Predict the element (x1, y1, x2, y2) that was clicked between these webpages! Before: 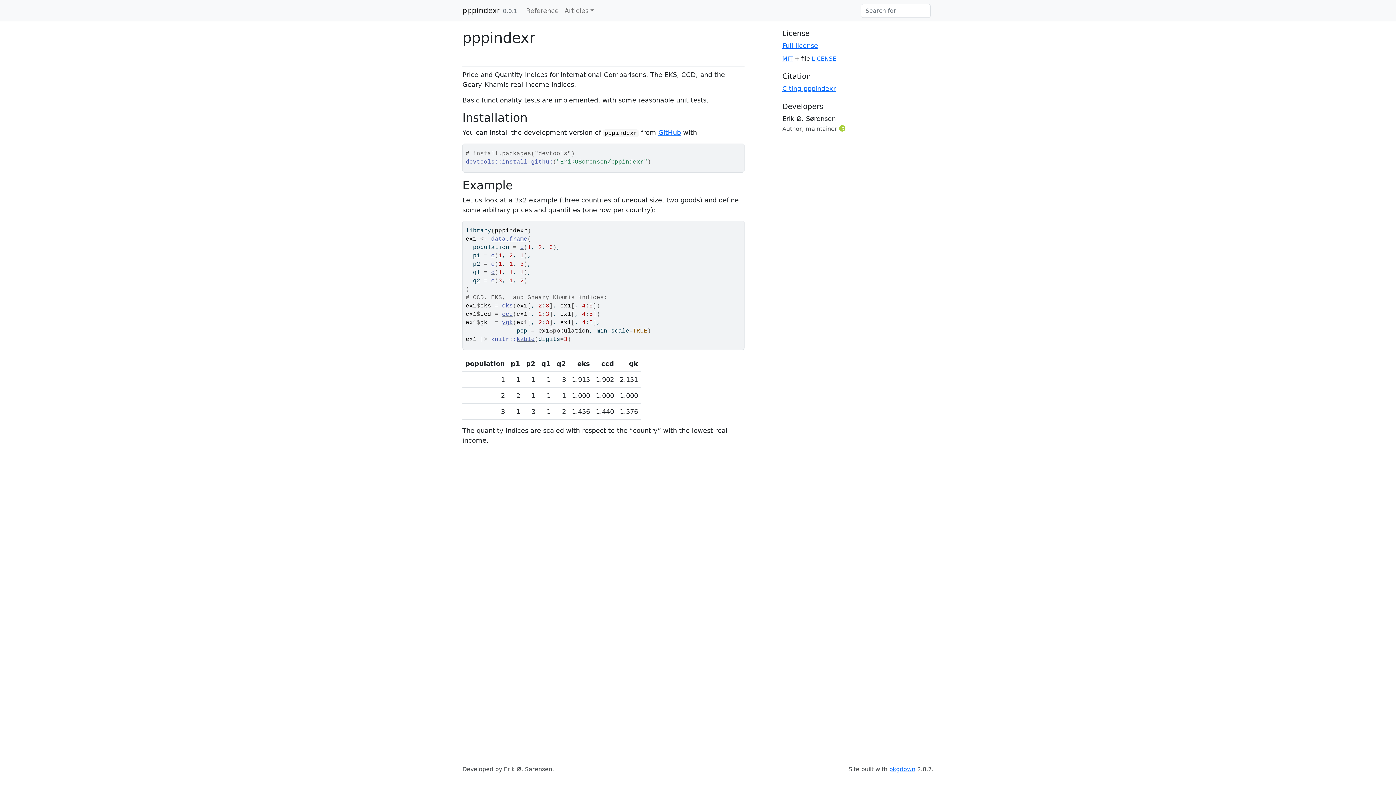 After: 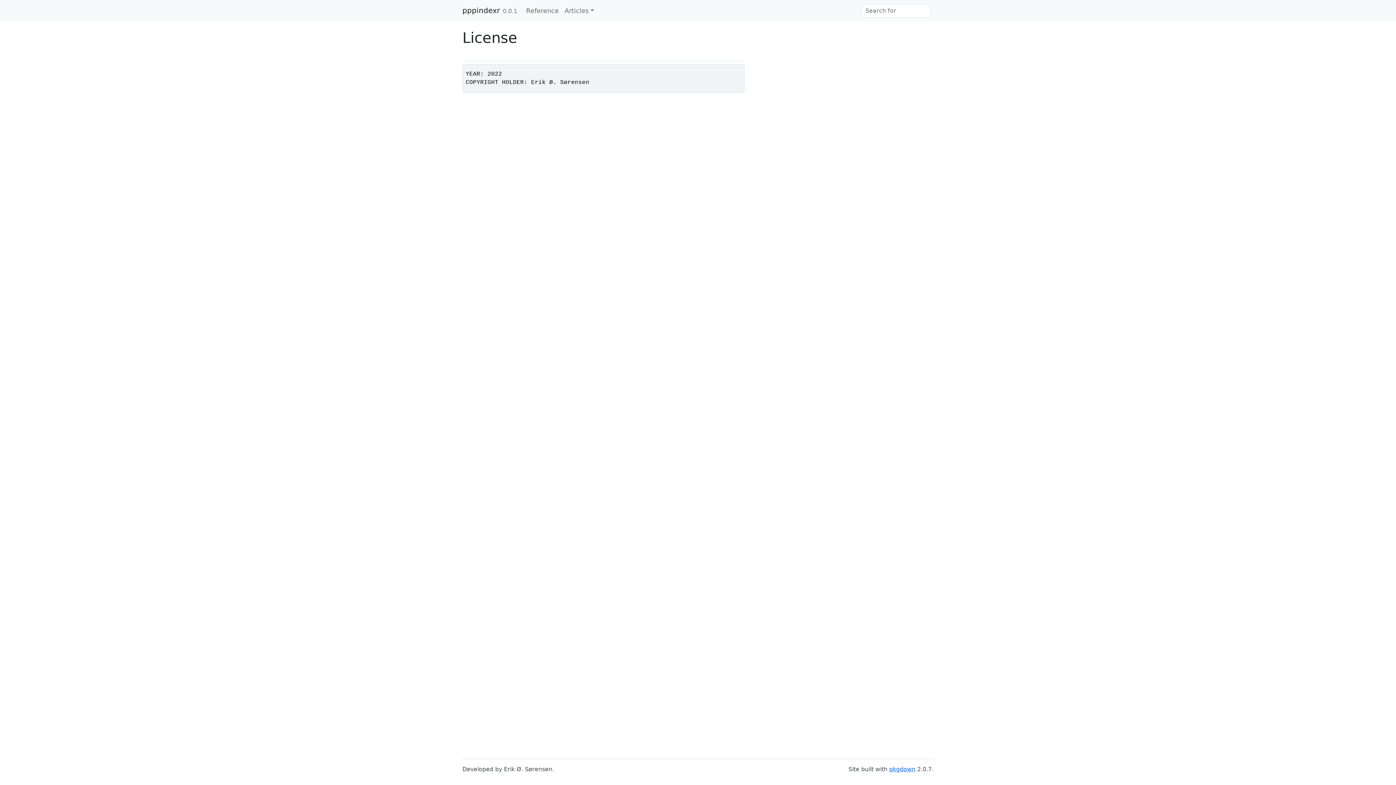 Action: label: LICENSE bbox: (812, 55, 836, 62)